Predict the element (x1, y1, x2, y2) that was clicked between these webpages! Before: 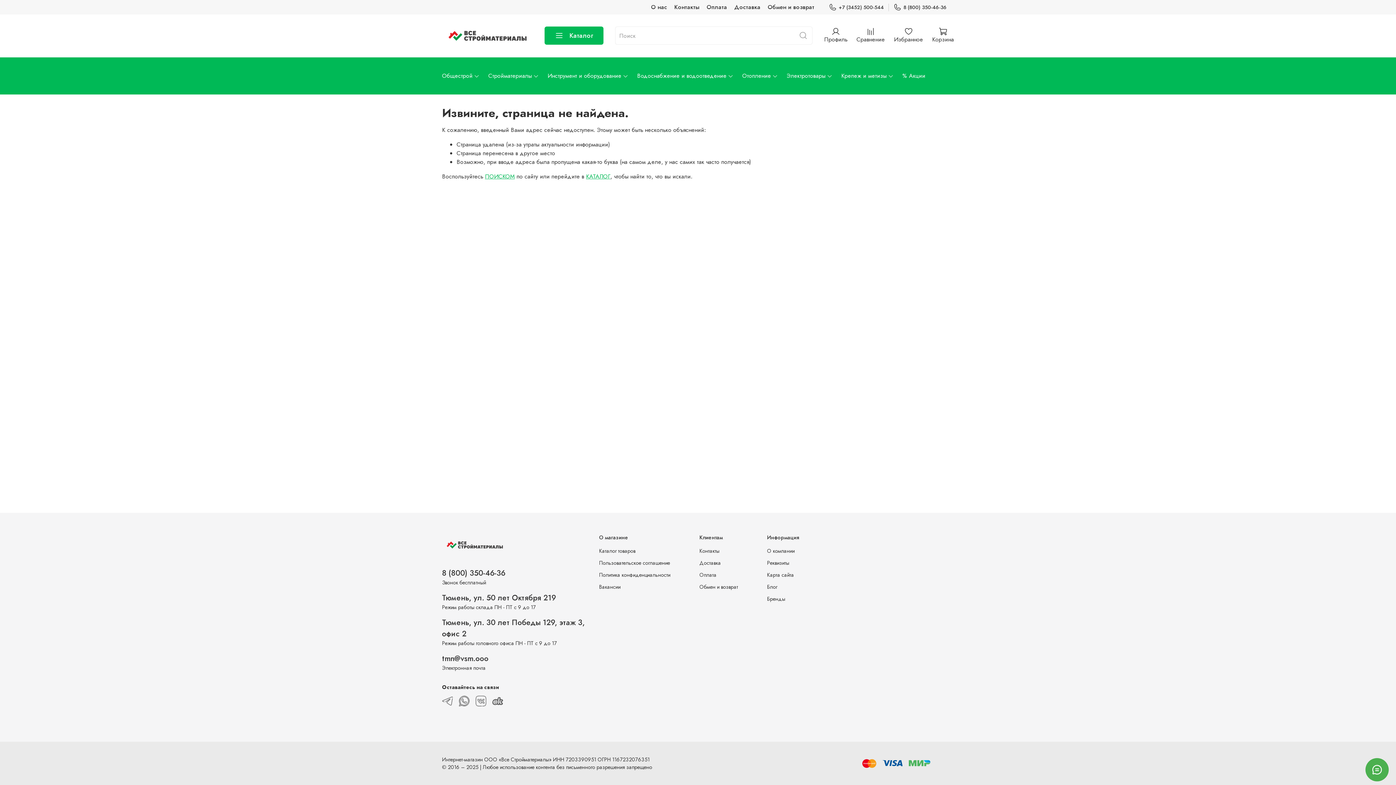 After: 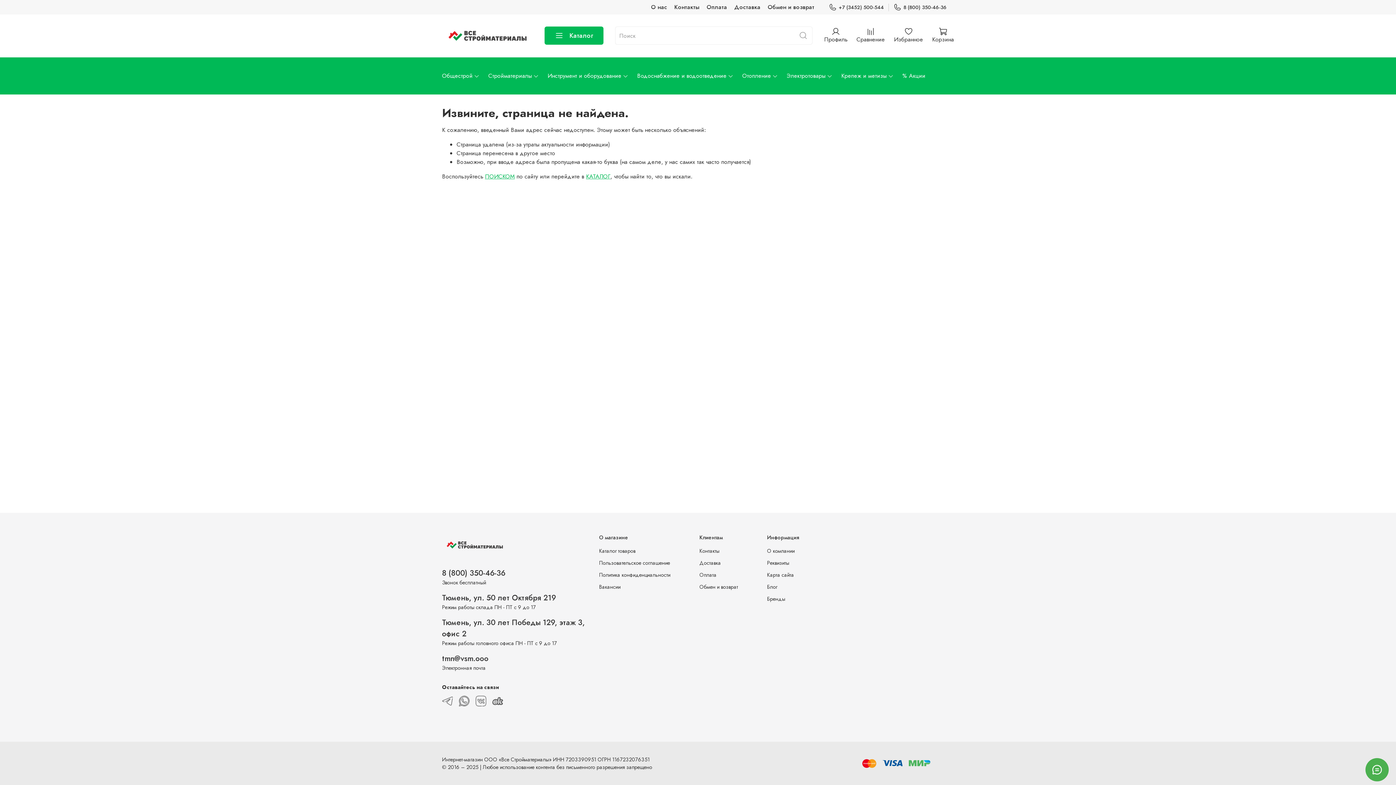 Action: bbox: (492, 695, 503, 706)